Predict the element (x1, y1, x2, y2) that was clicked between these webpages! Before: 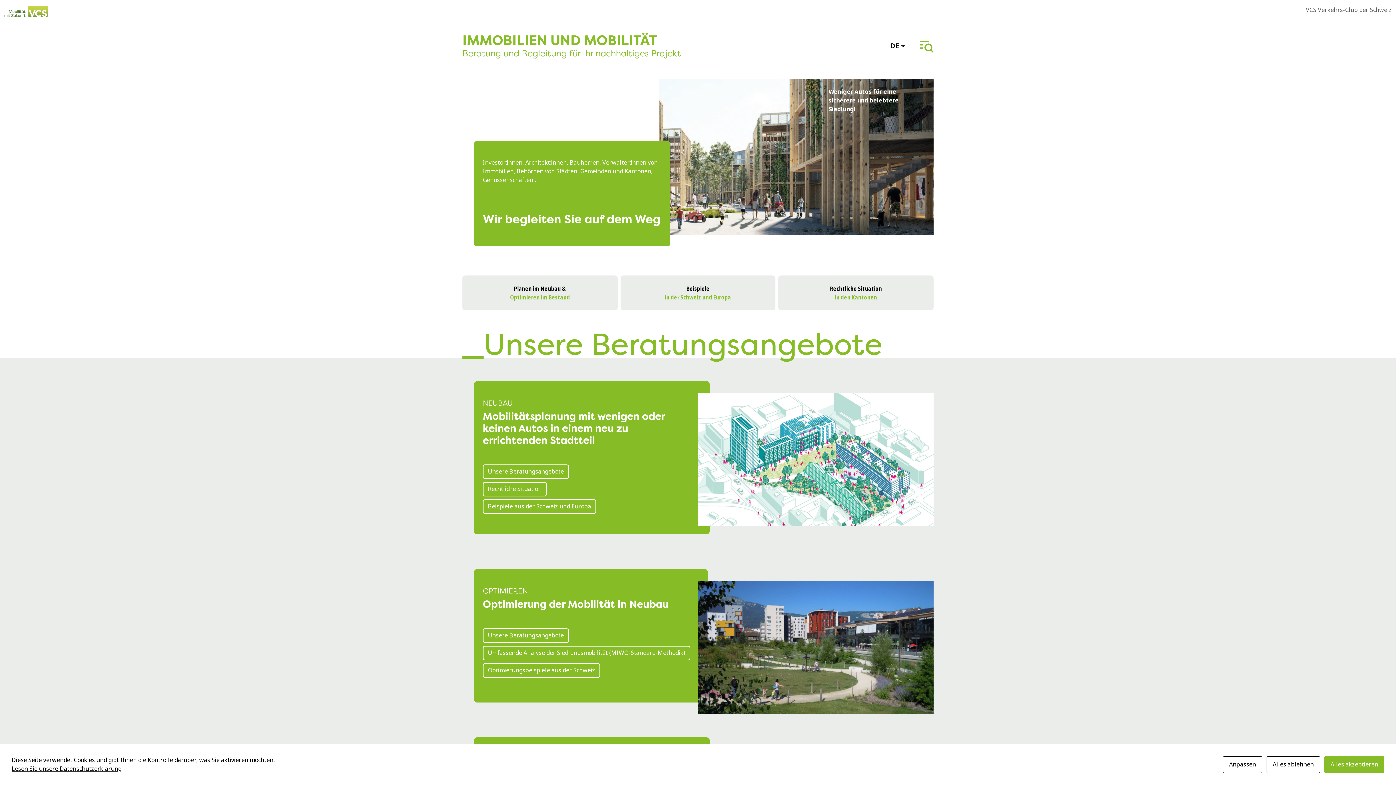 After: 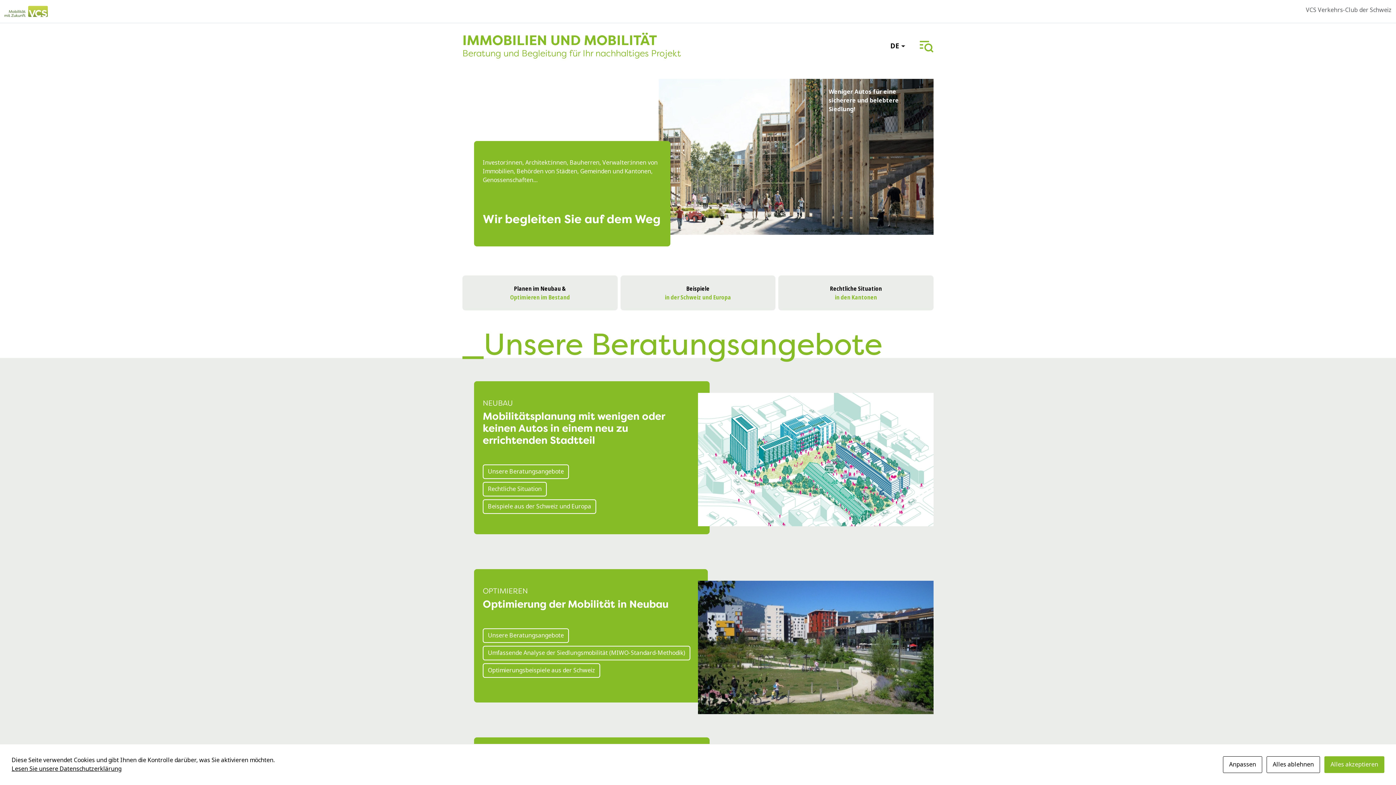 Action: label: IMMOBILIEN UND MOBILITÄT
Beratung und Begleitung für Ihr nachhaltiges Projekt bbox: (462, 32, 813, 58)